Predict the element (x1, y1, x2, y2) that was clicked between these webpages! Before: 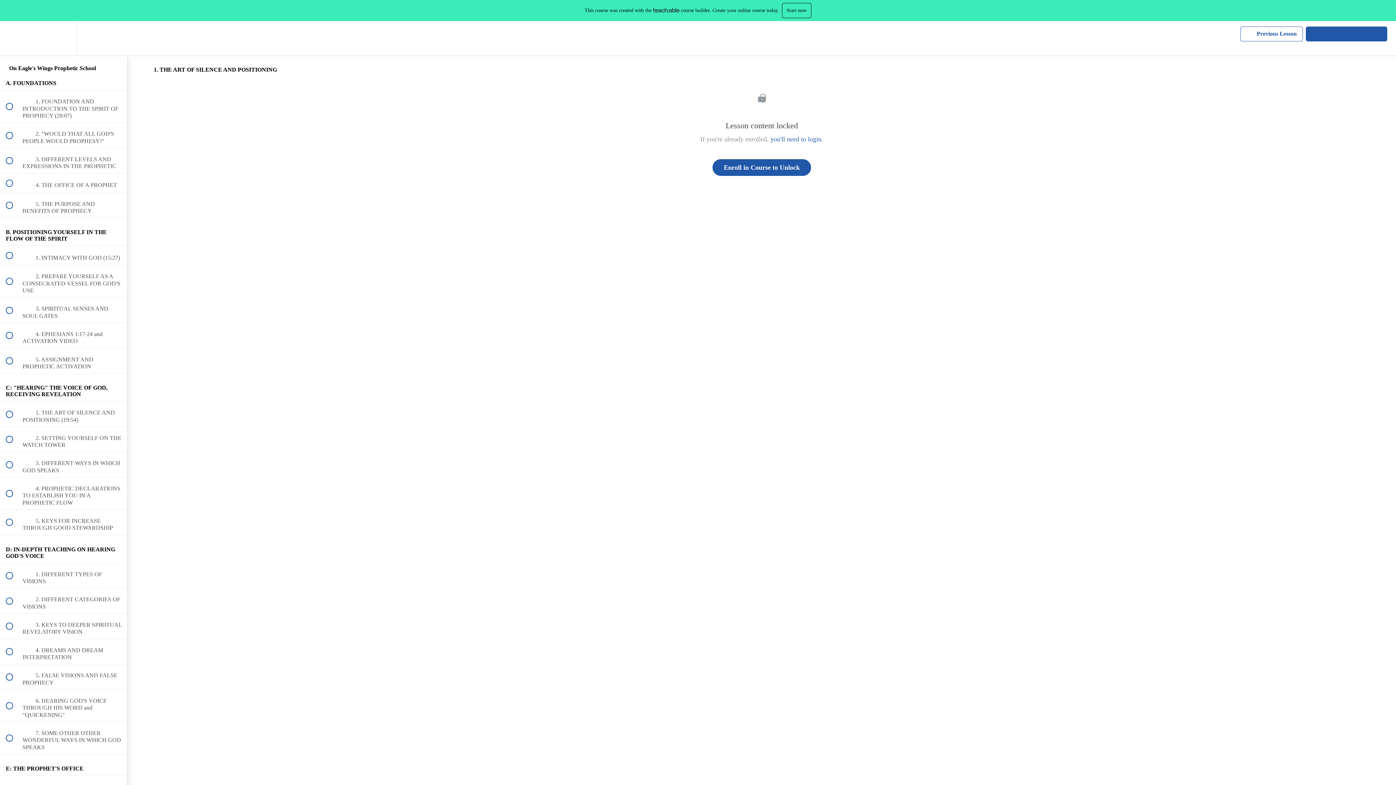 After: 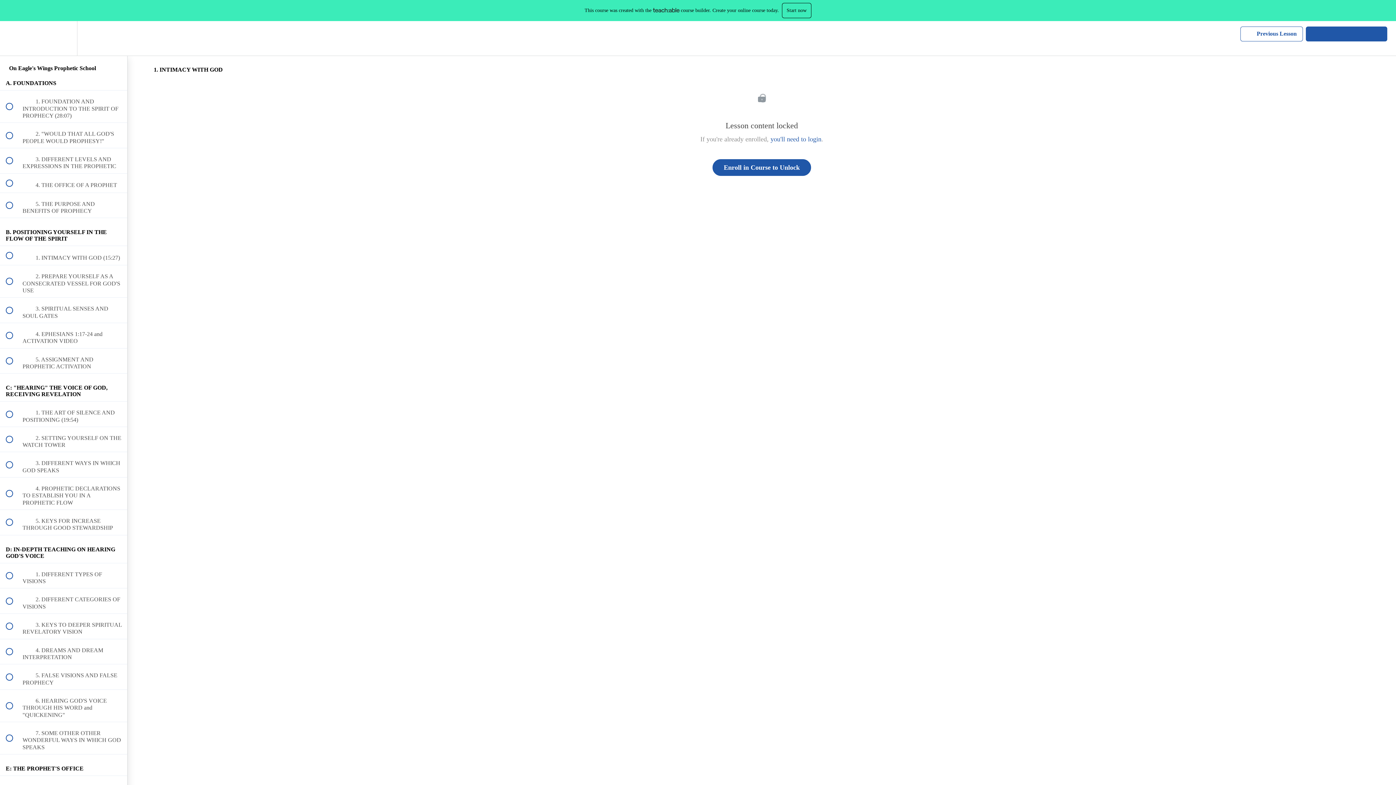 Action: label:  
 1. INTIMACY WITH GOD (15:27) bbox: (0, 246, 127, 265)